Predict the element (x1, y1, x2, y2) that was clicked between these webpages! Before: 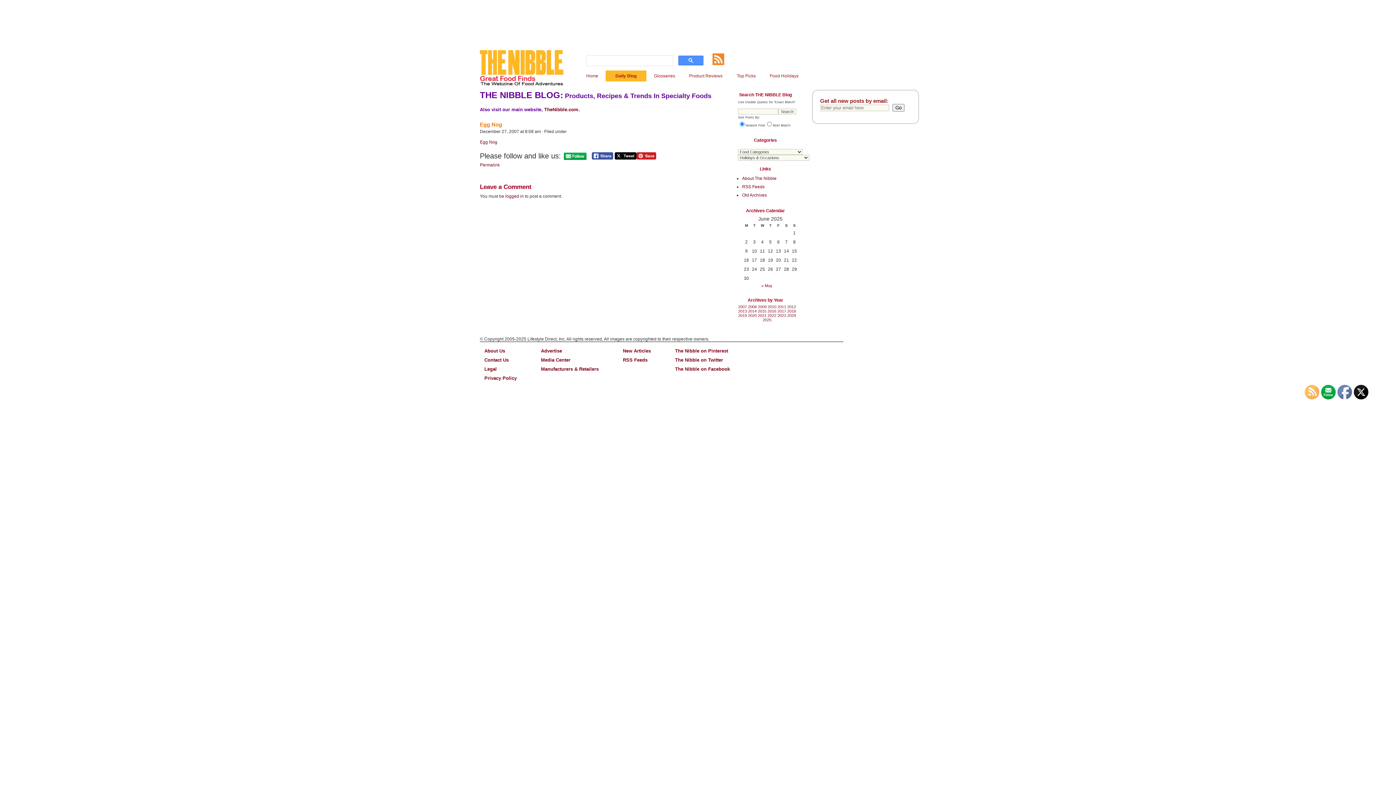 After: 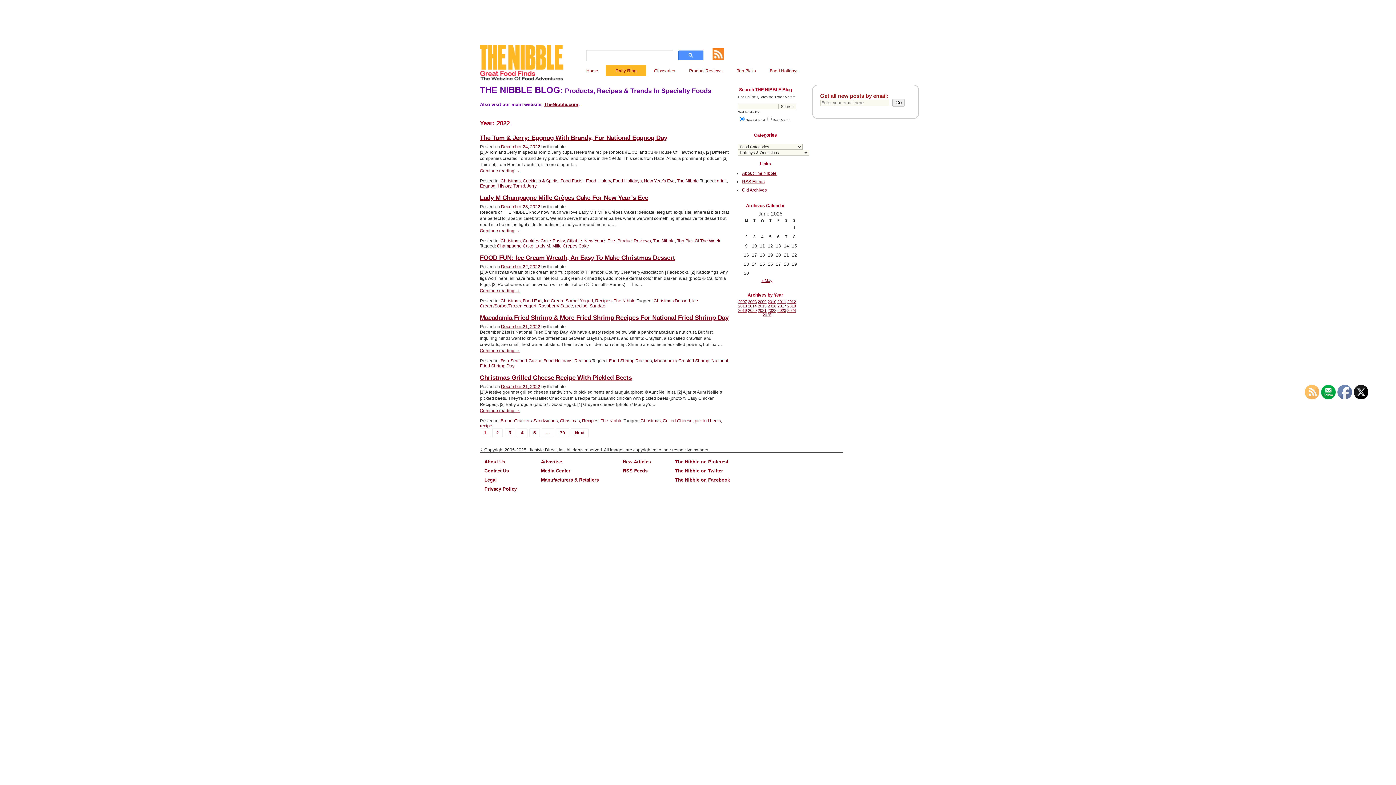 Action: bbox: (767, 313, 776, 317) label: 2022